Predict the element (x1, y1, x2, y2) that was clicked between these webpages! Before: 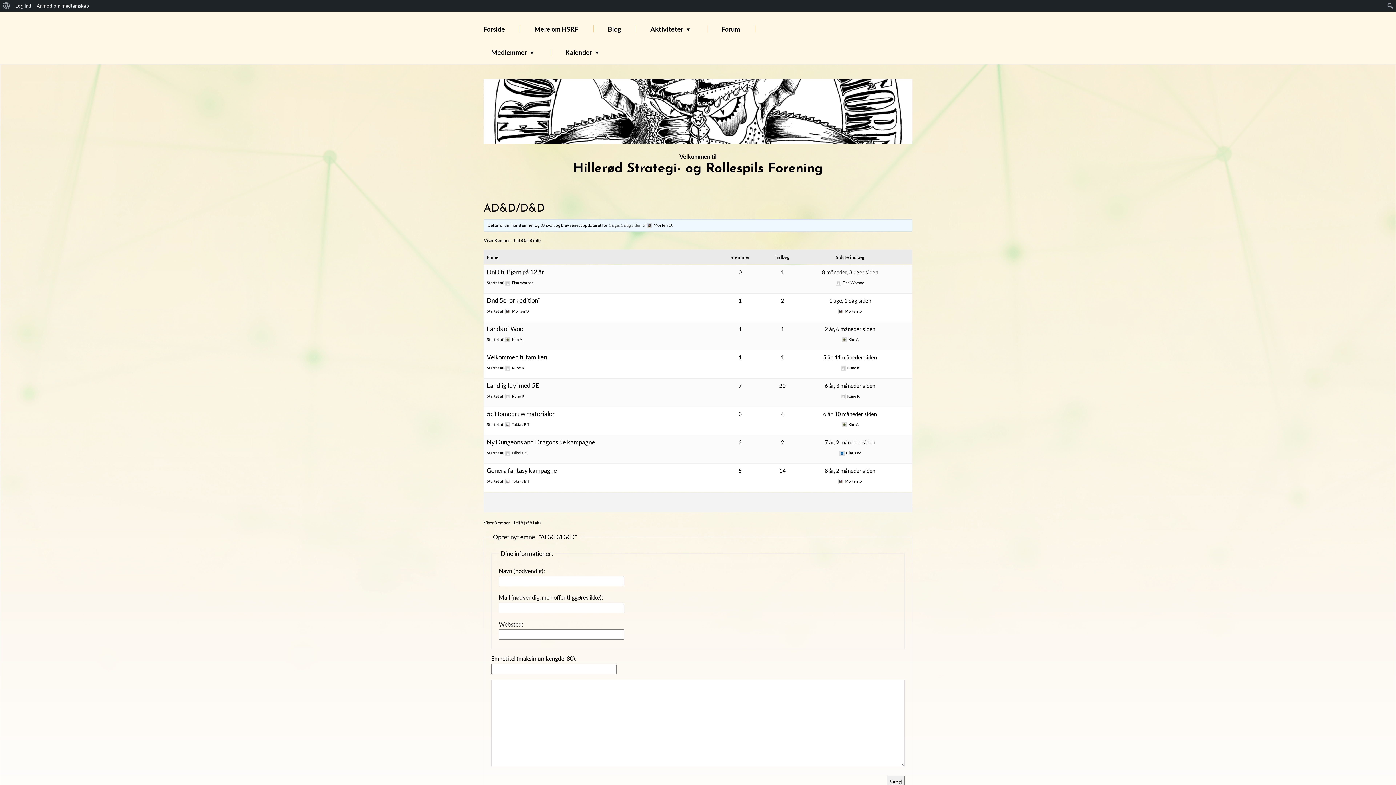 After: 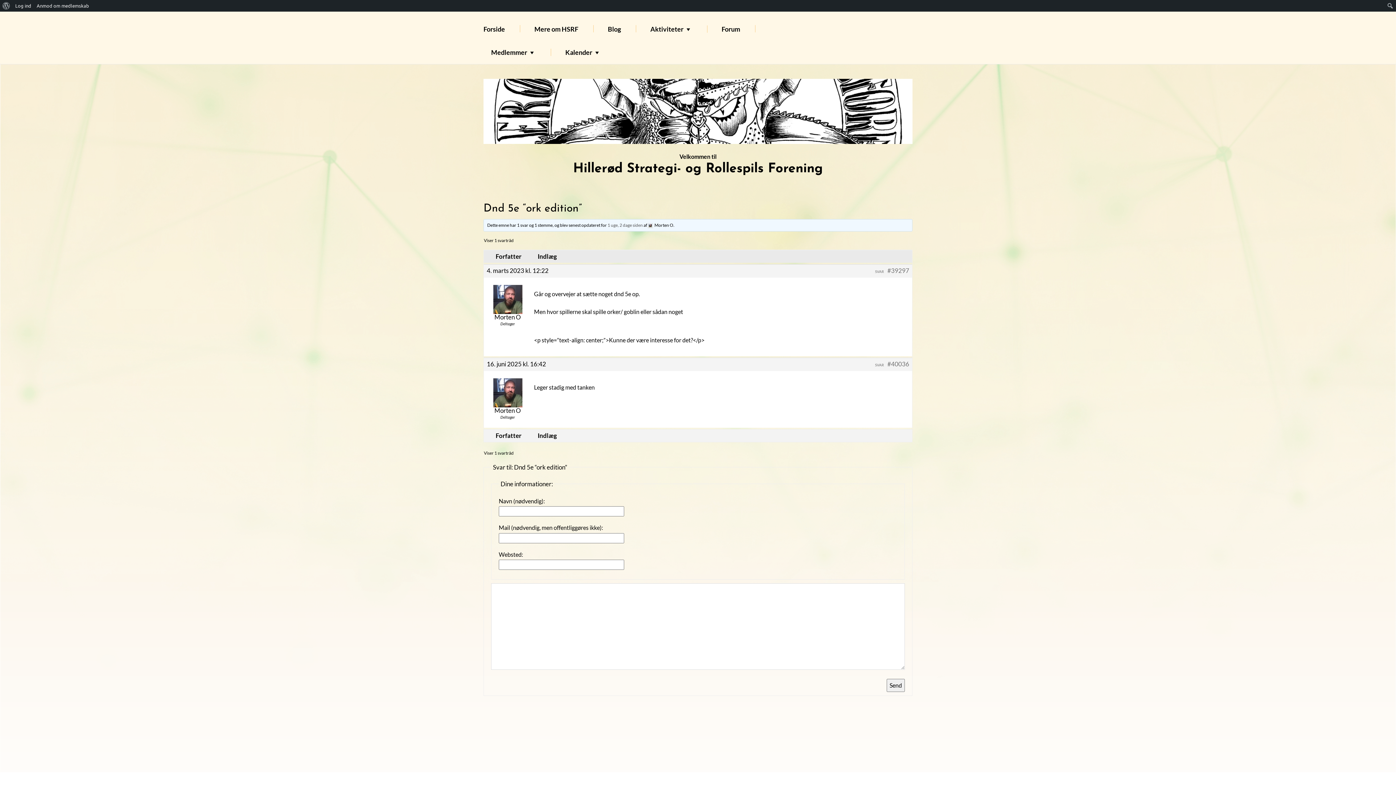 Action: bbox: (608, 222, 641, 227) label: 1 uge, 1 dag siden